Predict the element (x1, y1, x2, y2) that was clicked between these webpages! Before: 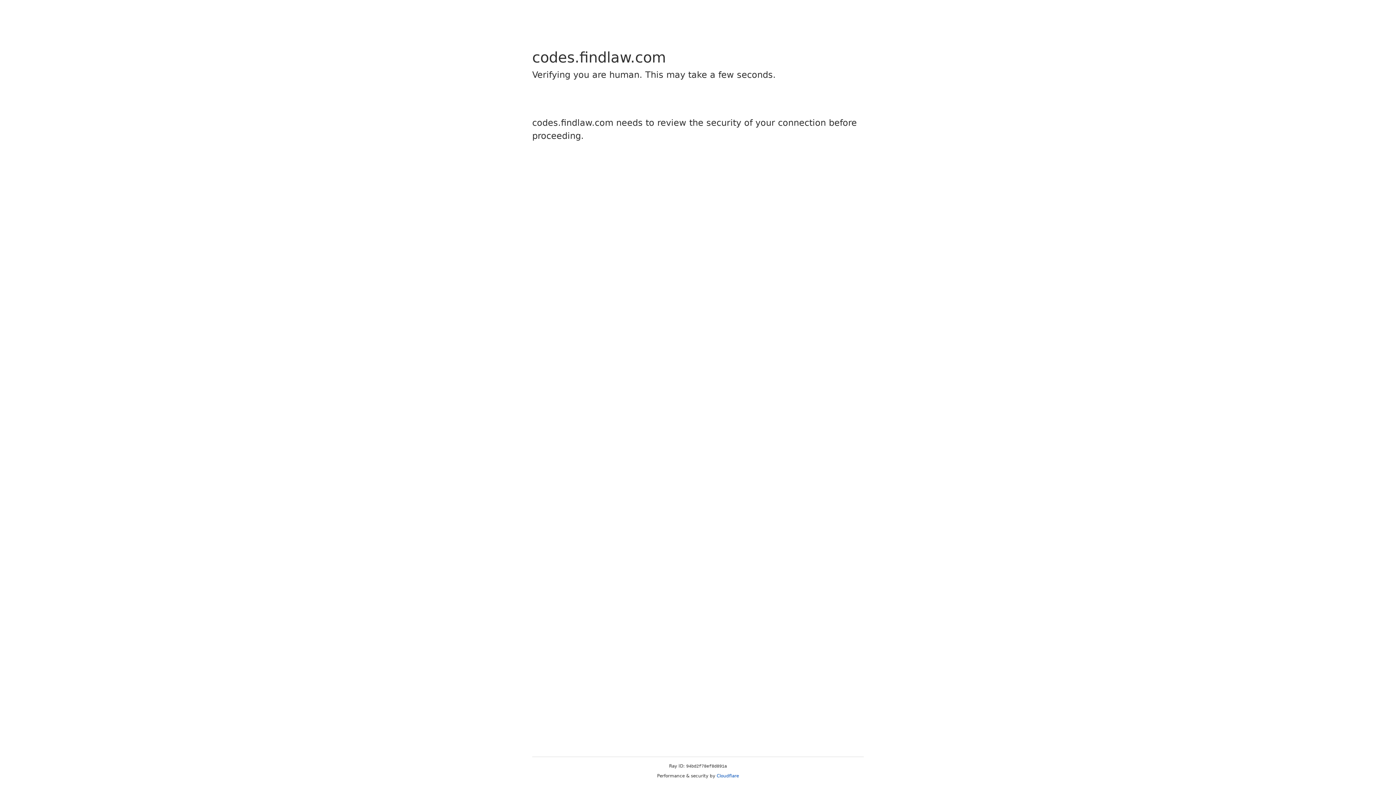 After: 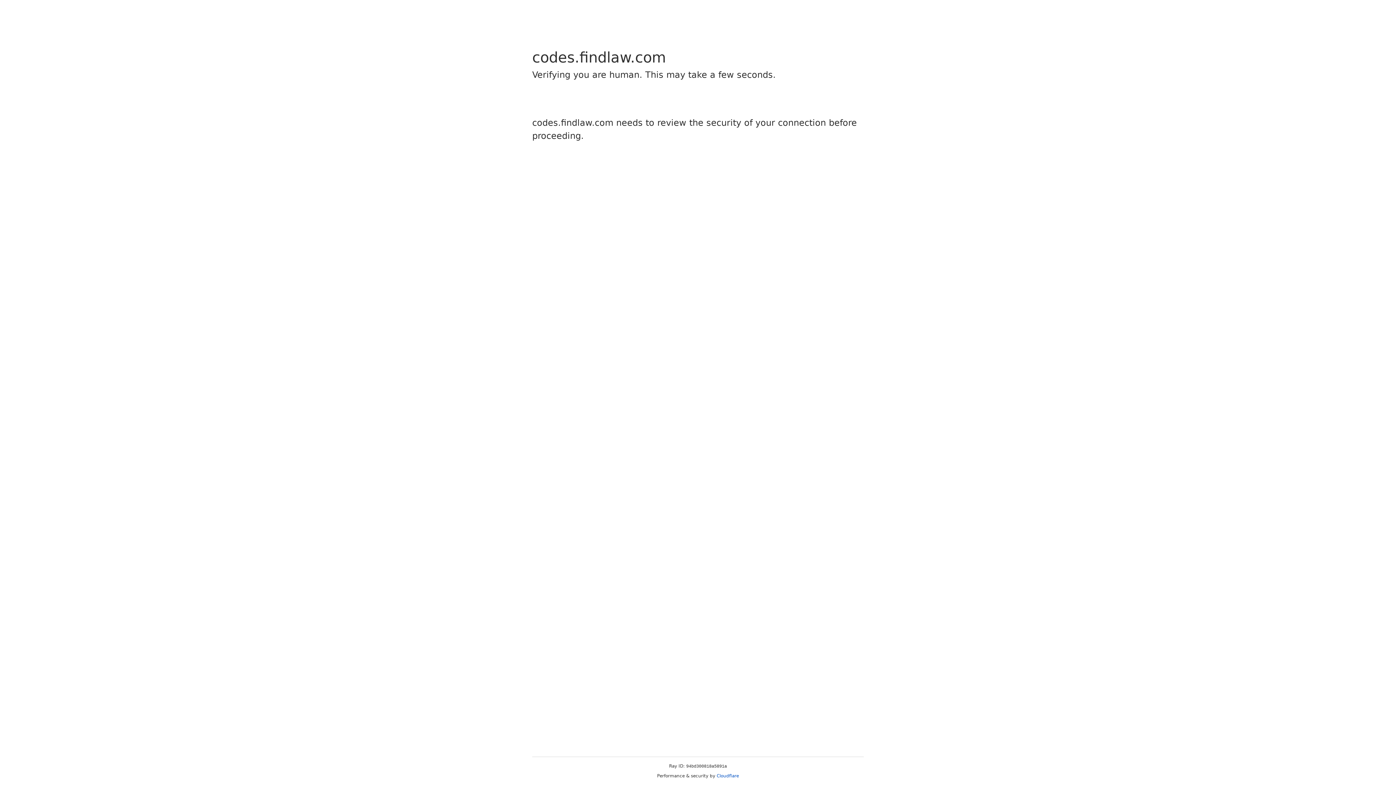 Action: label: Cloudflare bbox: (716, 773, 739, 778)